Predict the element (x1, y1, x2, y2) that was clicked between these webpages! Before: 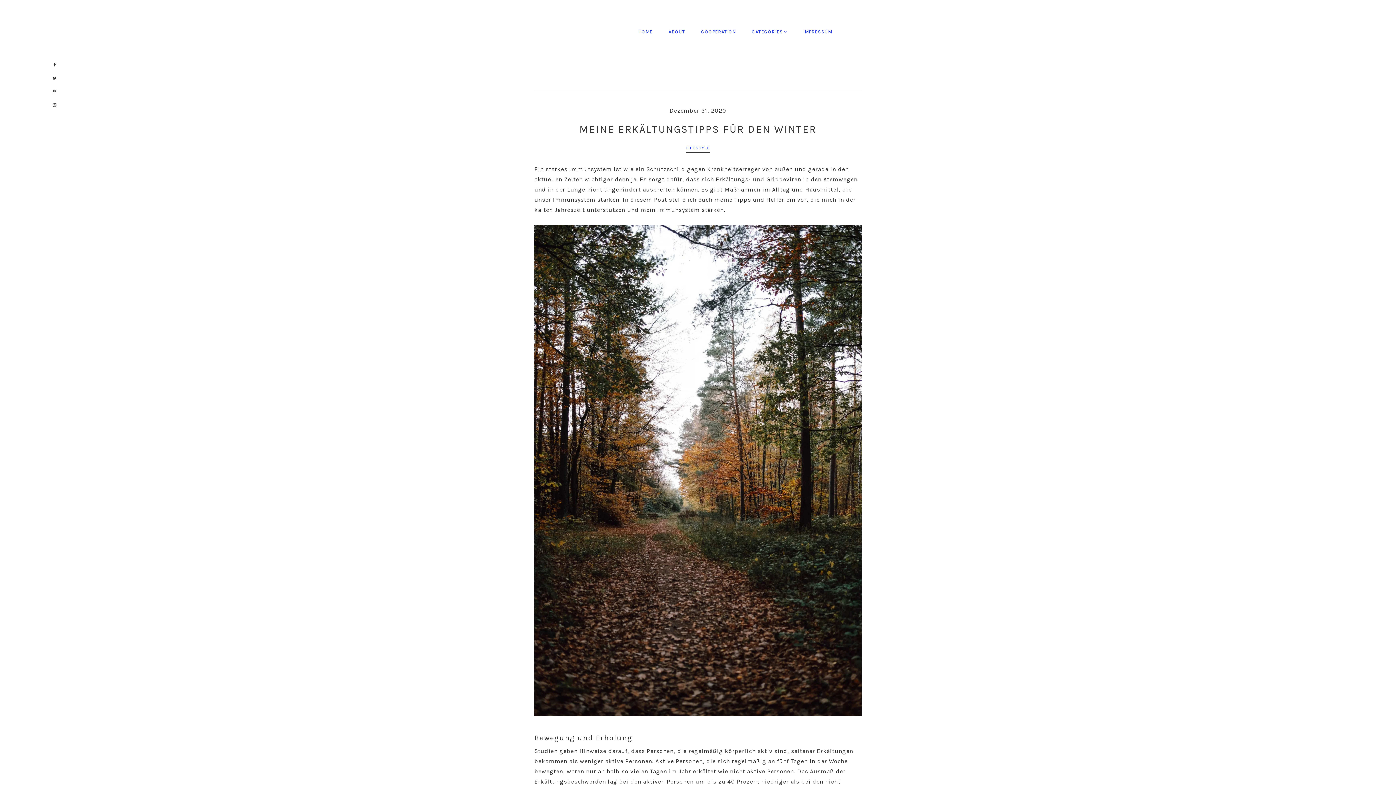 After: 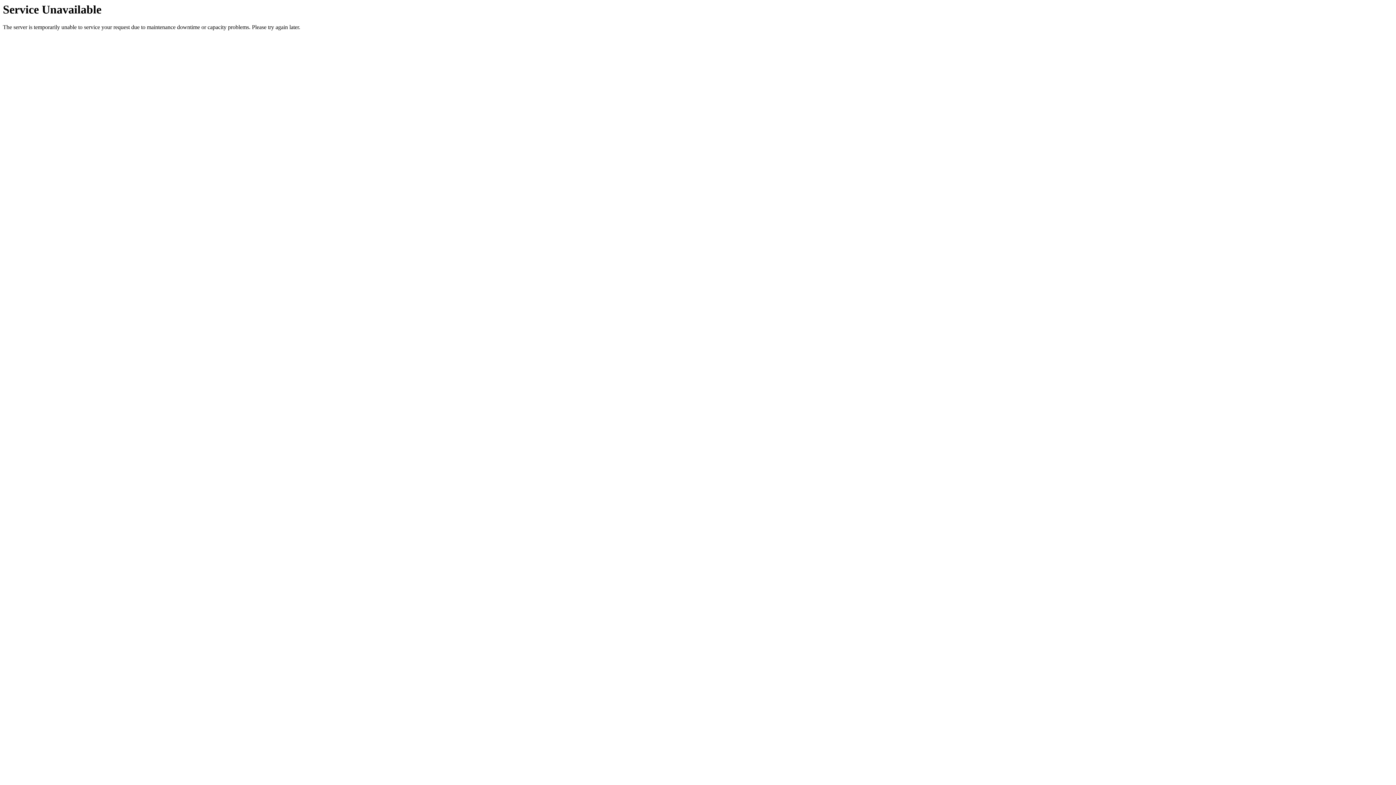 Action: label: COOPERATION bbox: (693, 22, 743, 41)